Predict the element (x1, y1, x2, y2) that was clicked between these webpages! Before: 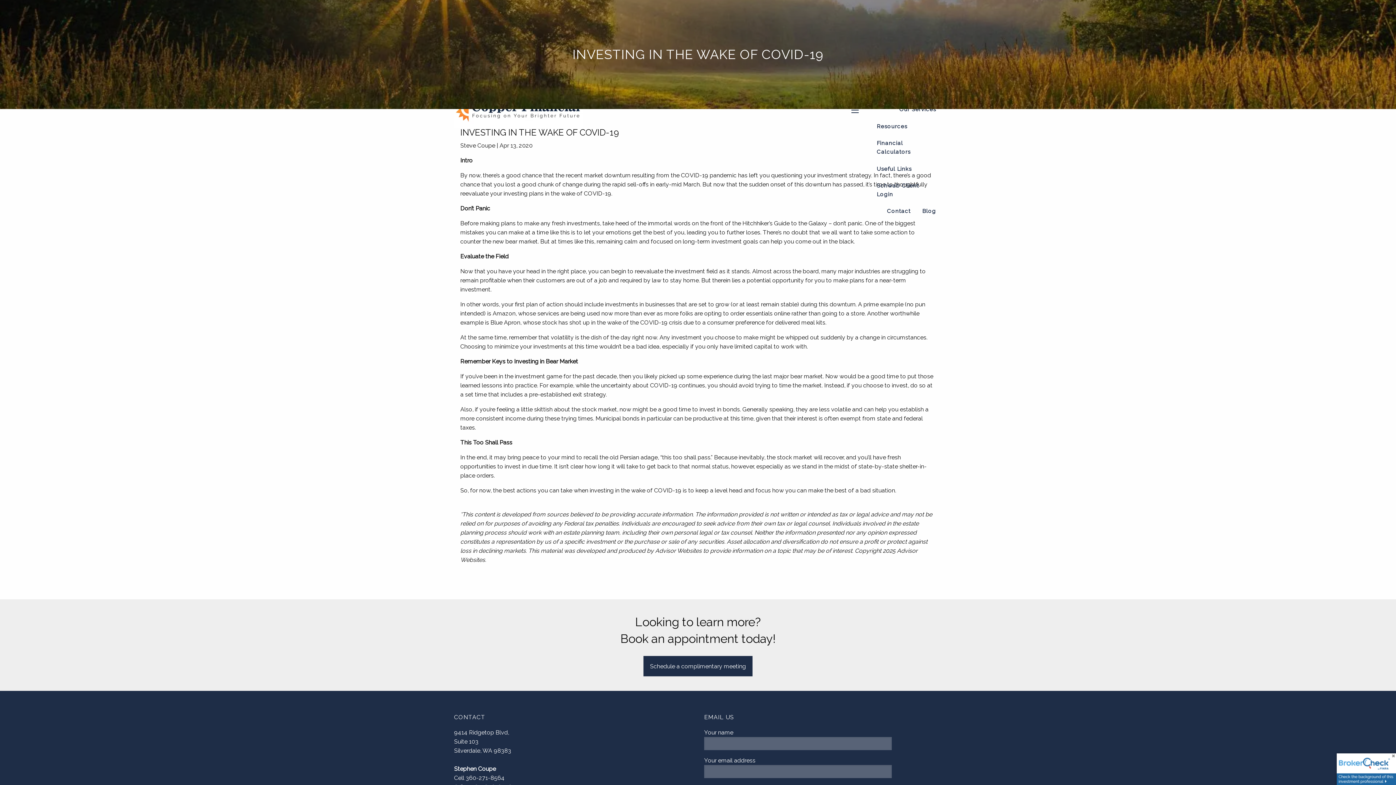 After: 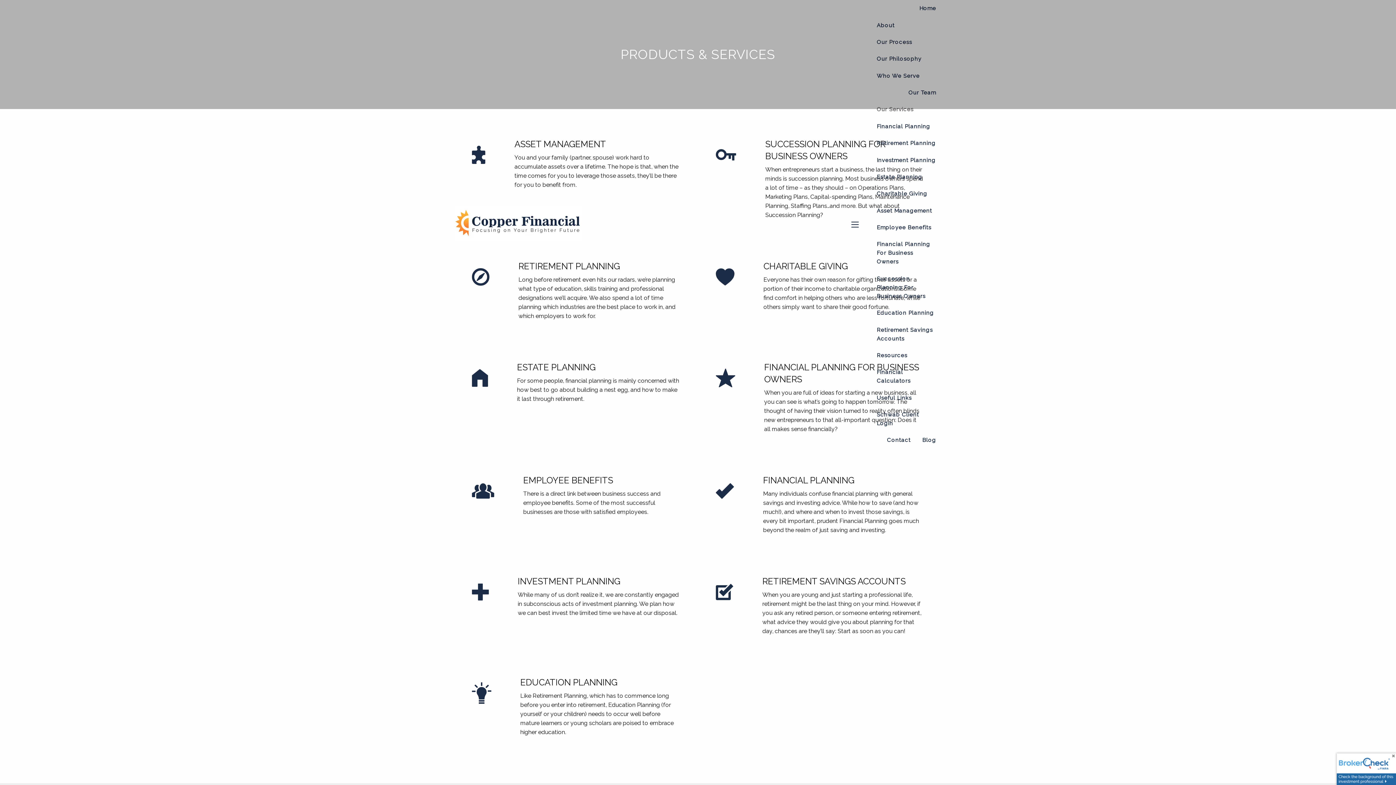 Action: bbox: (893, 101, 942, 118) label: Our Services